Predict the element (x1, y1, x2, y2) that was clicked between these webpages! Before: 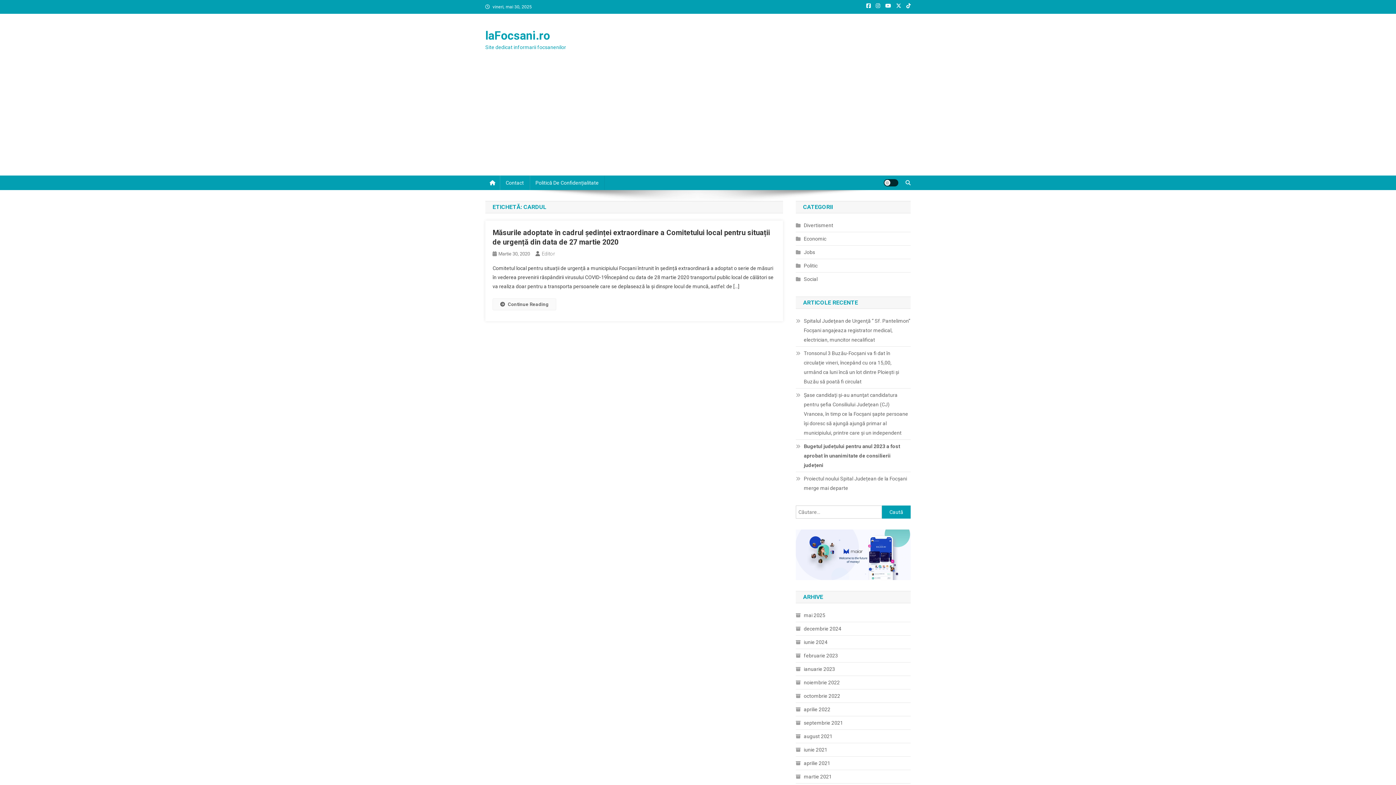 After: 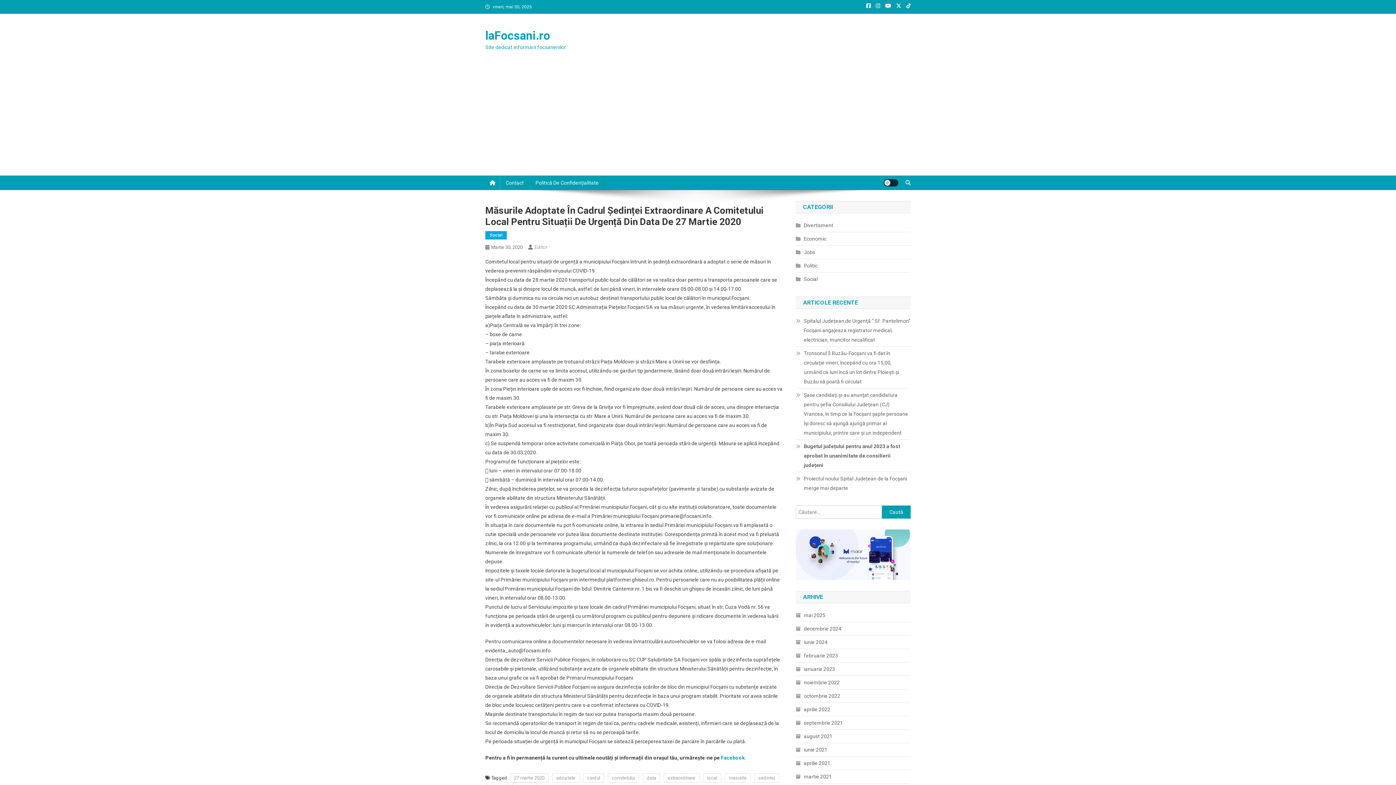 Action: label: Martie 30, 2020 bbox: (498, 251, 530, 256)